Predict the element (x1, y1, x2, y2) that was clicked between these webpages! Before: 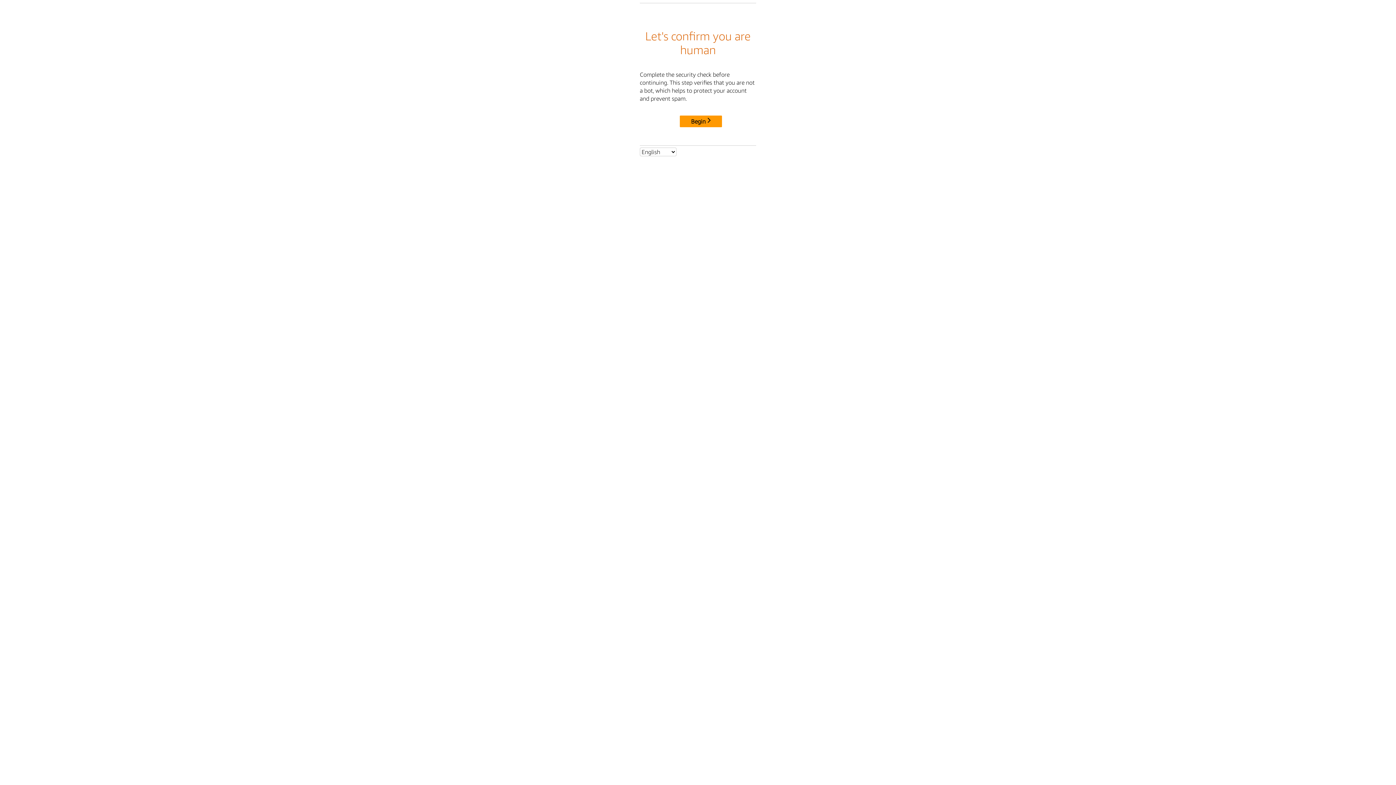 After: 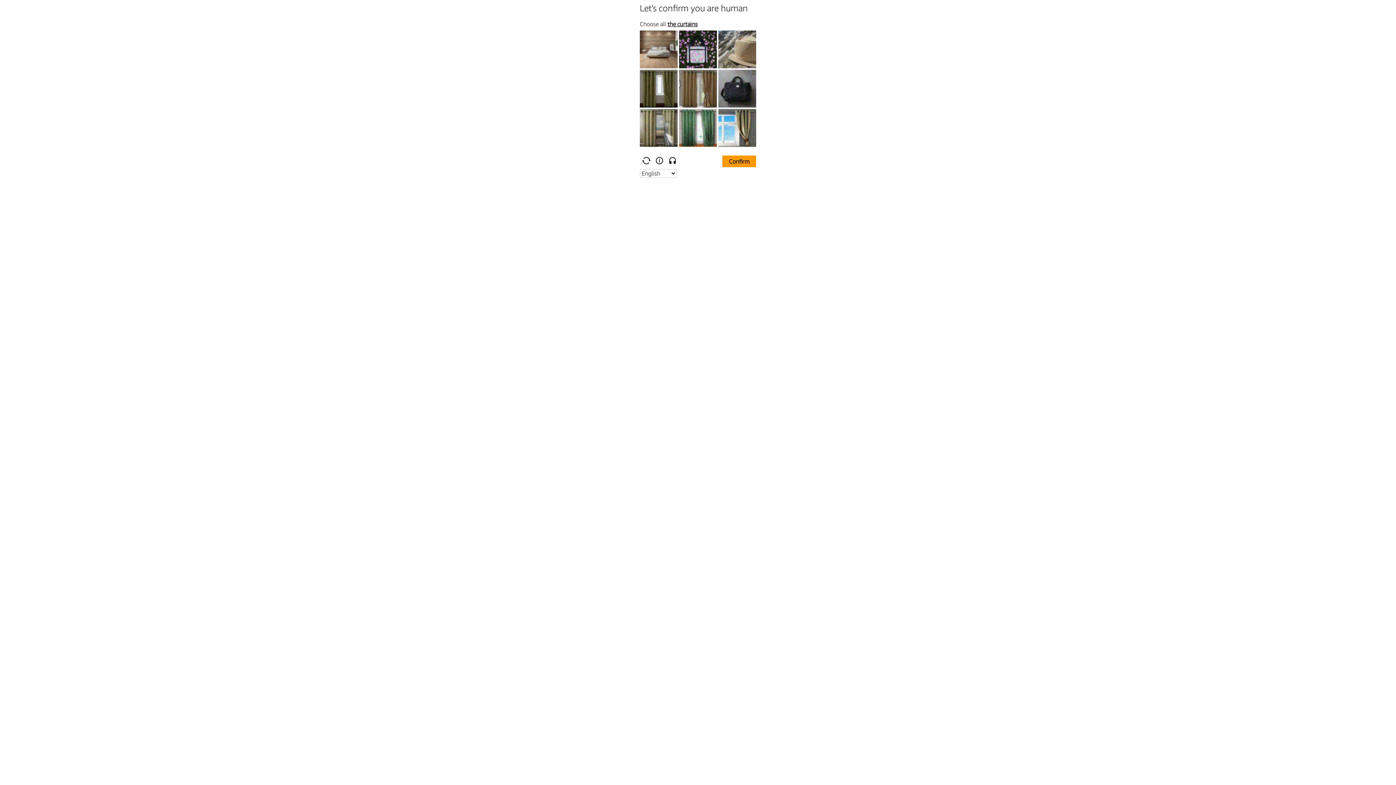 Action: bbox: (680, 115, 722, 127) label: Begin